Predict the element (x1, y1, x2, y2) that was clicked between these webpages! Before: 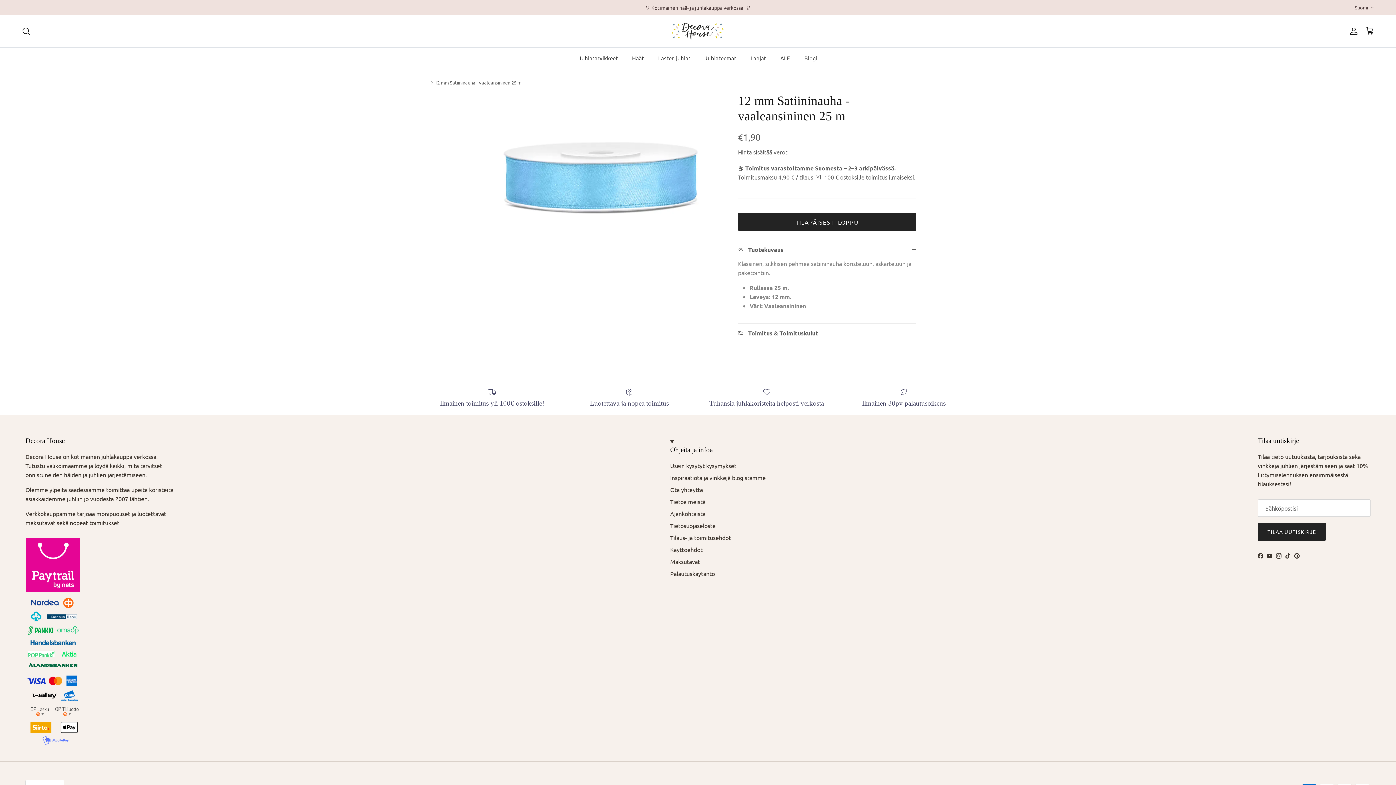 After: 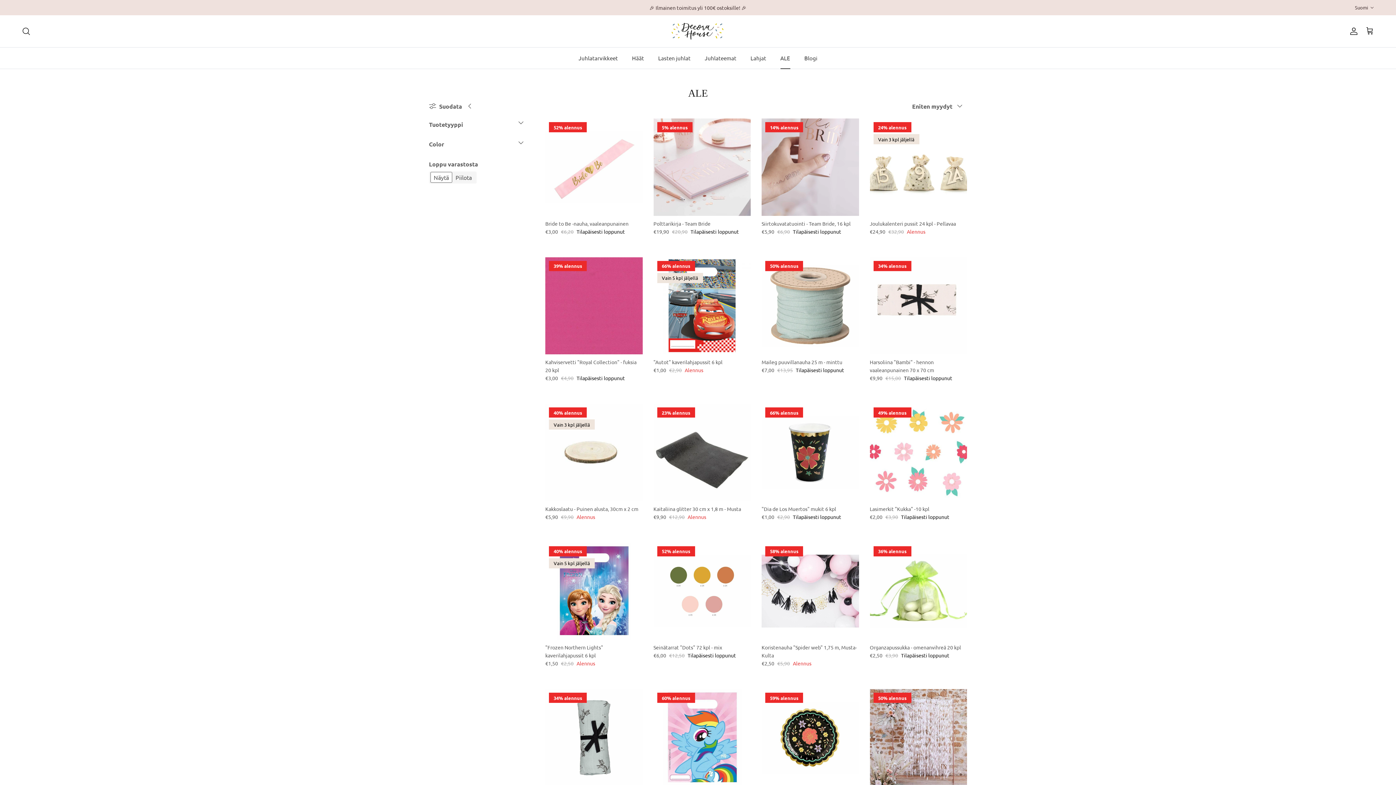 Action: bbox: (774, 47, 796, 68) label: ALE